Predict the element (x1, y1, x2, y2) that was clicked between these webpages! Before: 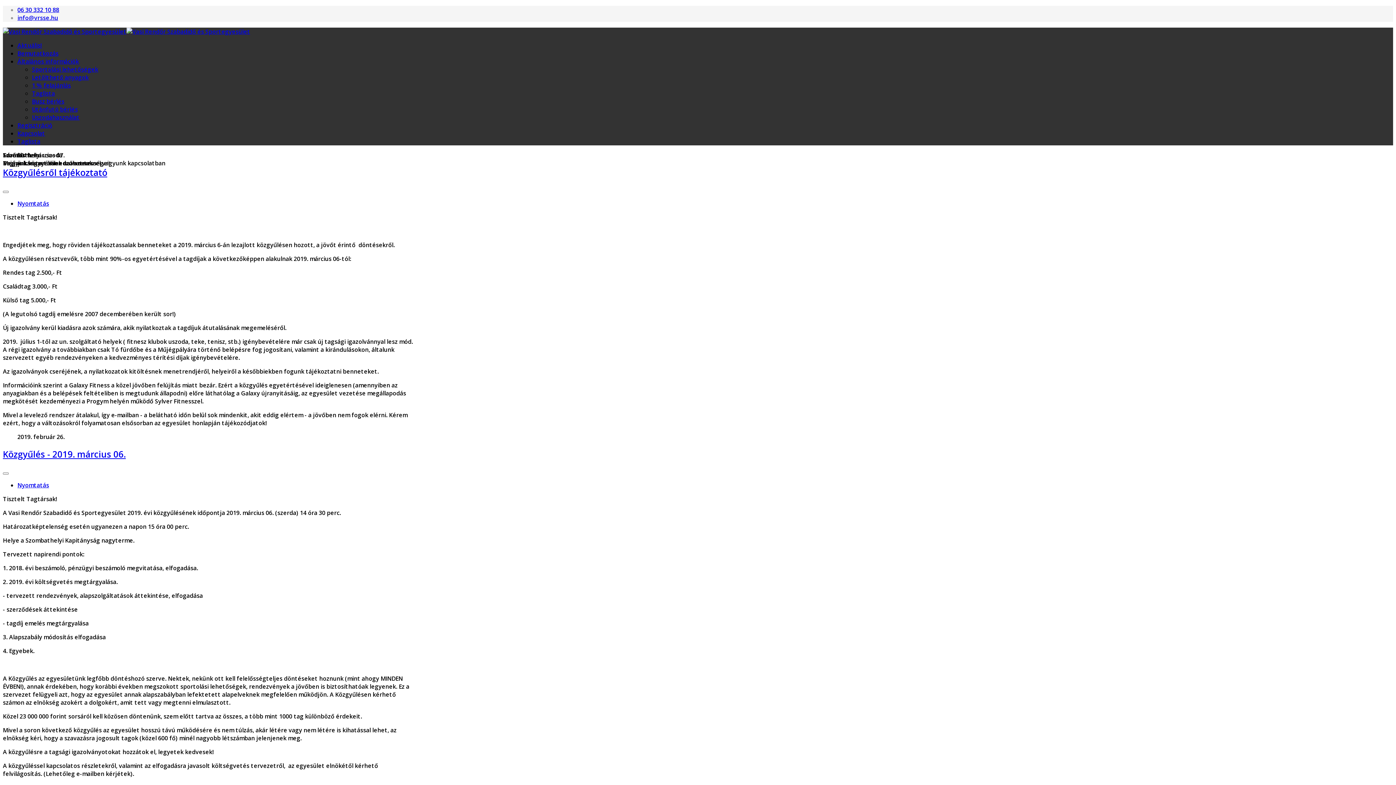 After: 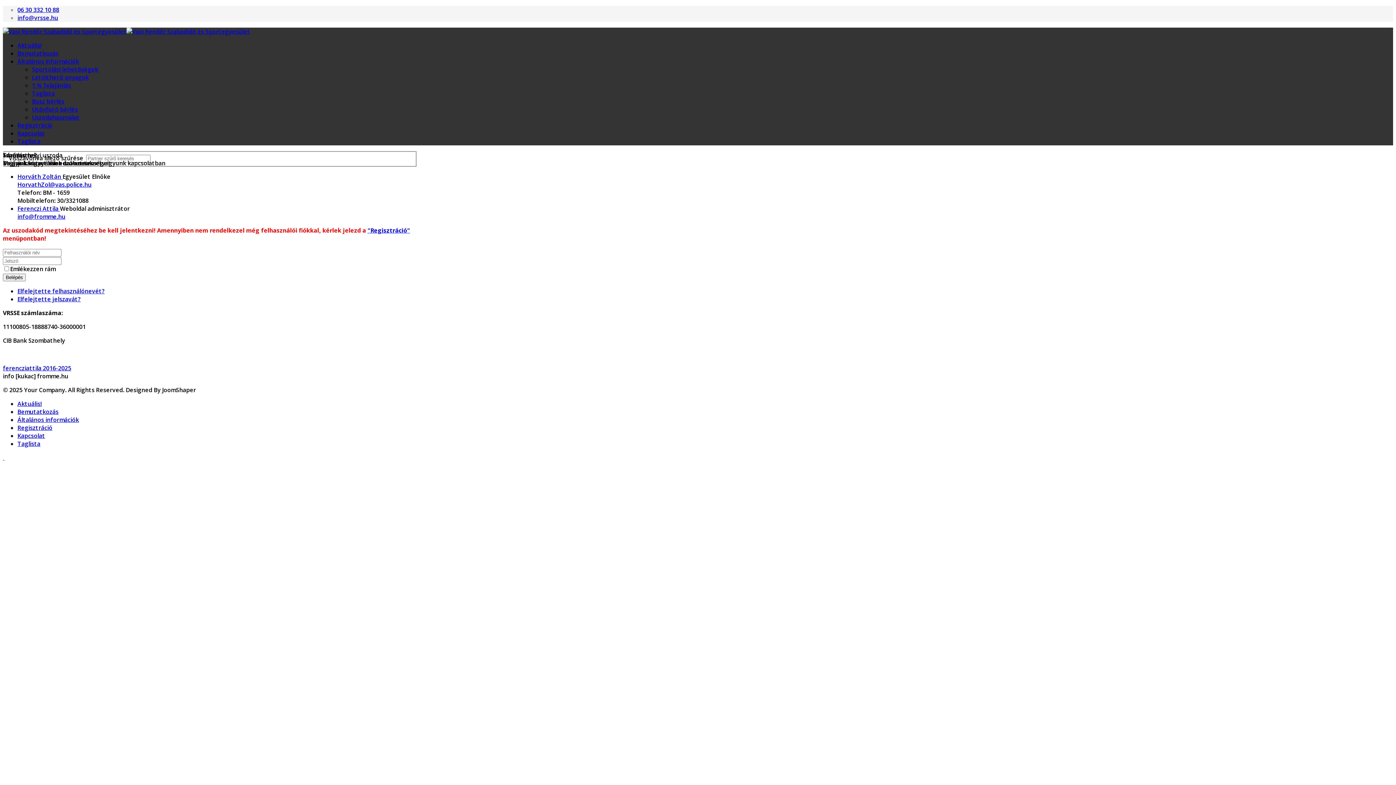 Action: label: Kapcsolat bbox: (17, 129, 45, 137)